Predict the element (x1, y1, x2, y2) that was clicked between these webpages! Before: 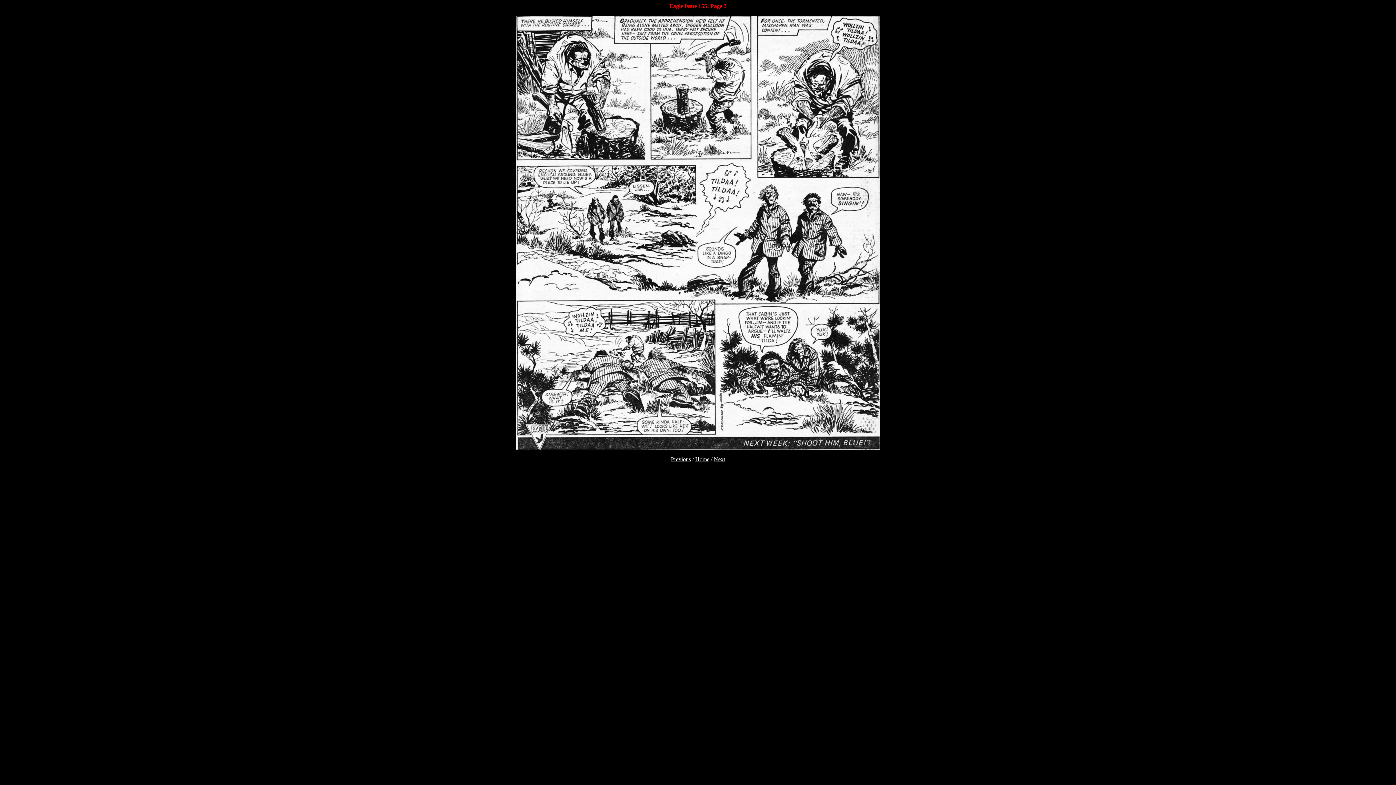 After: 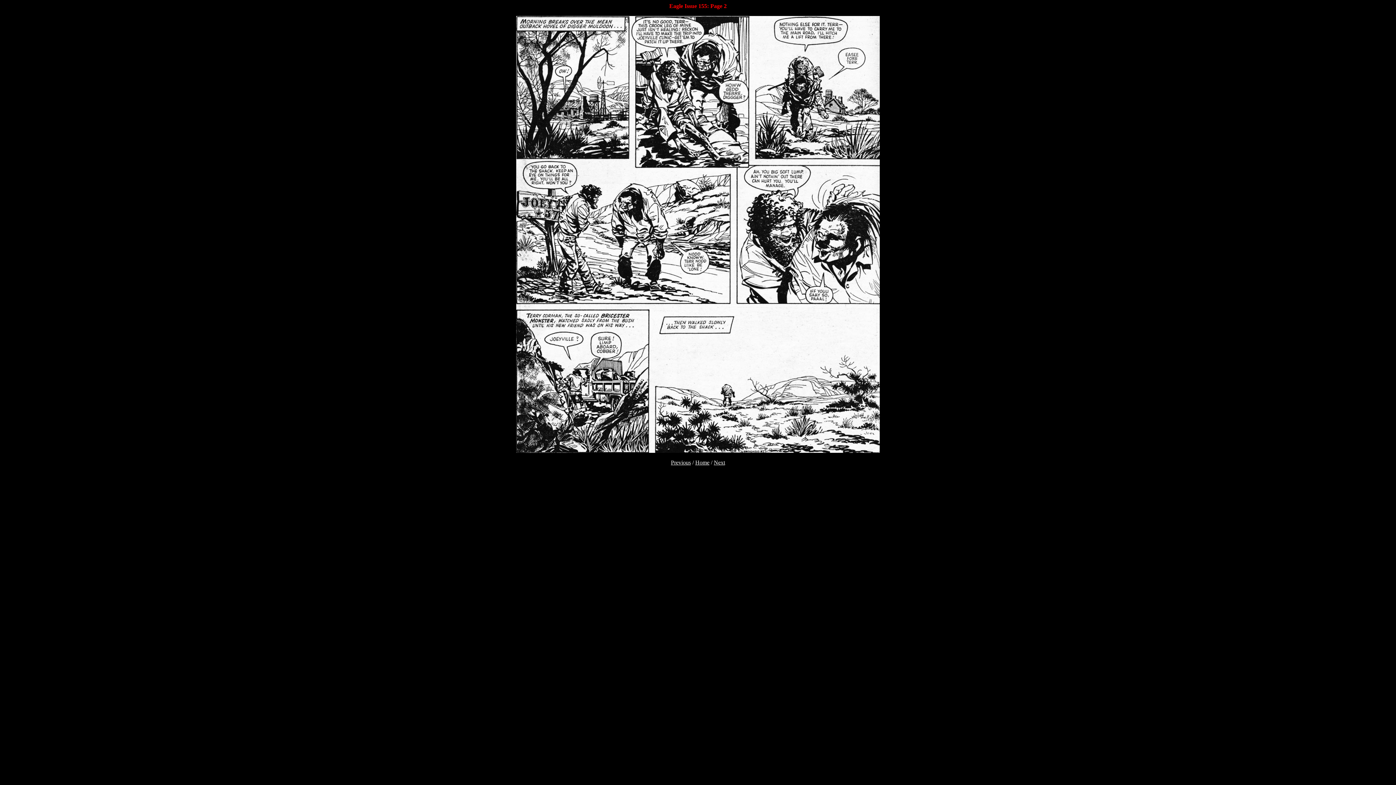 Action: bbox: (671, 456, 691, 462) label: Previous